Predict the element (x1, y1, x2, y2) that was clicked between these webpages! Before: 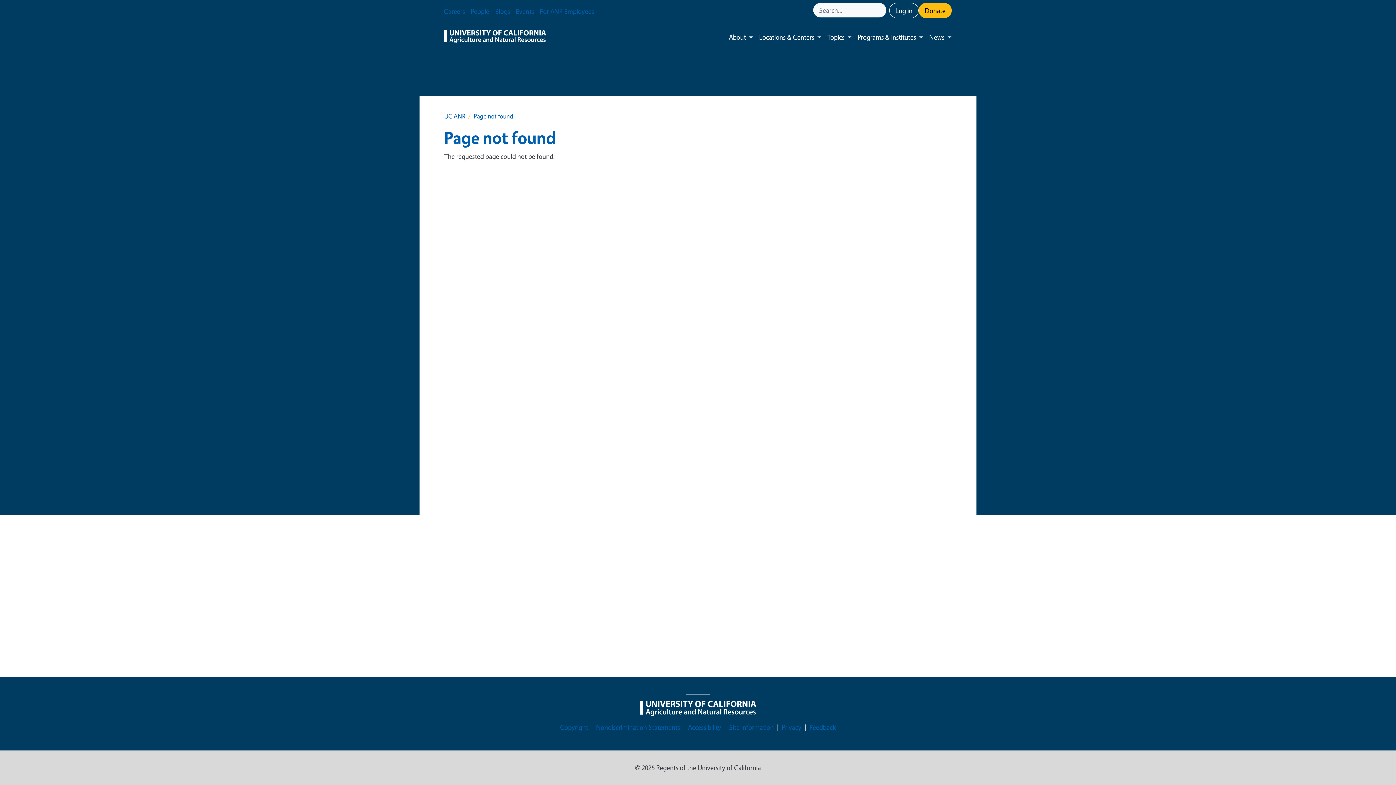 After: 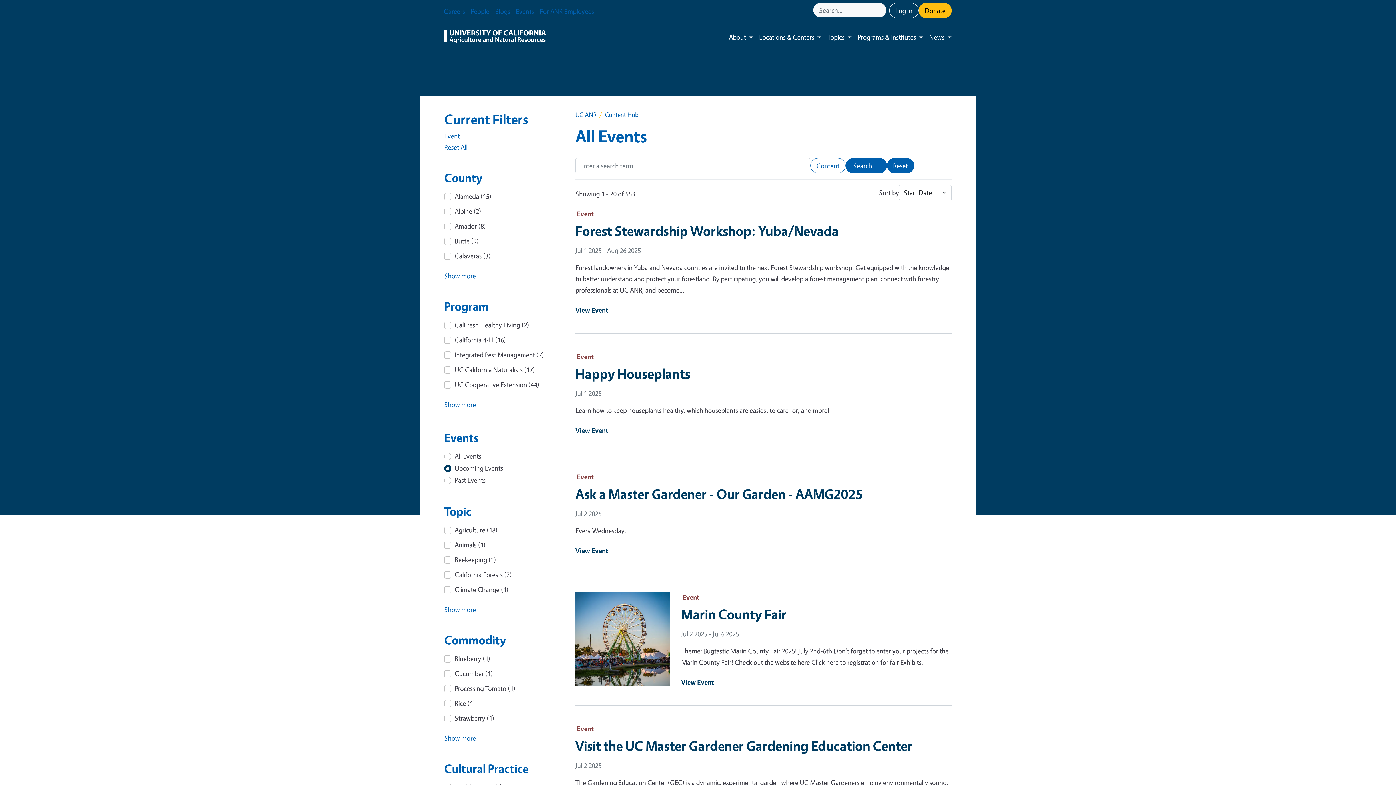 Action: bbox: (513, 2, 537, 20) label: Events